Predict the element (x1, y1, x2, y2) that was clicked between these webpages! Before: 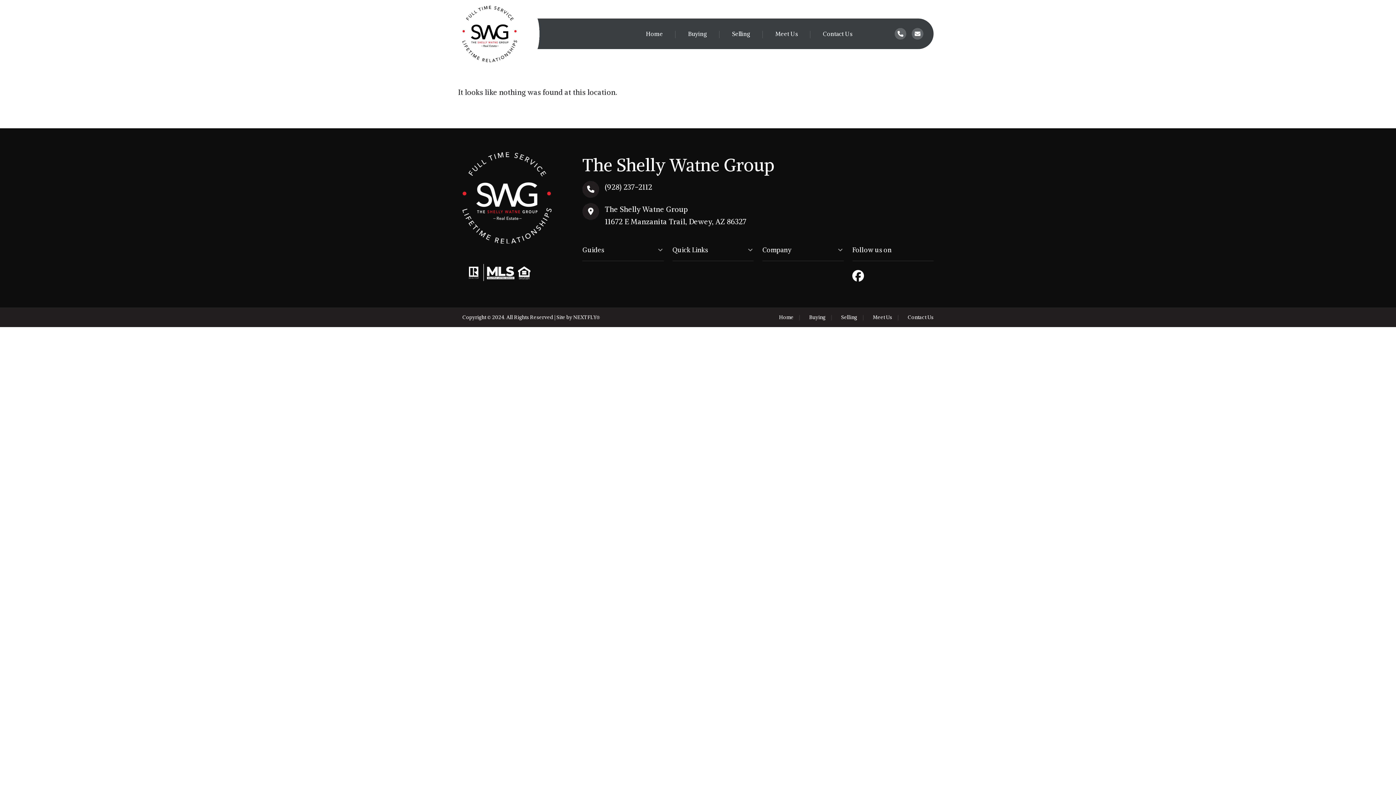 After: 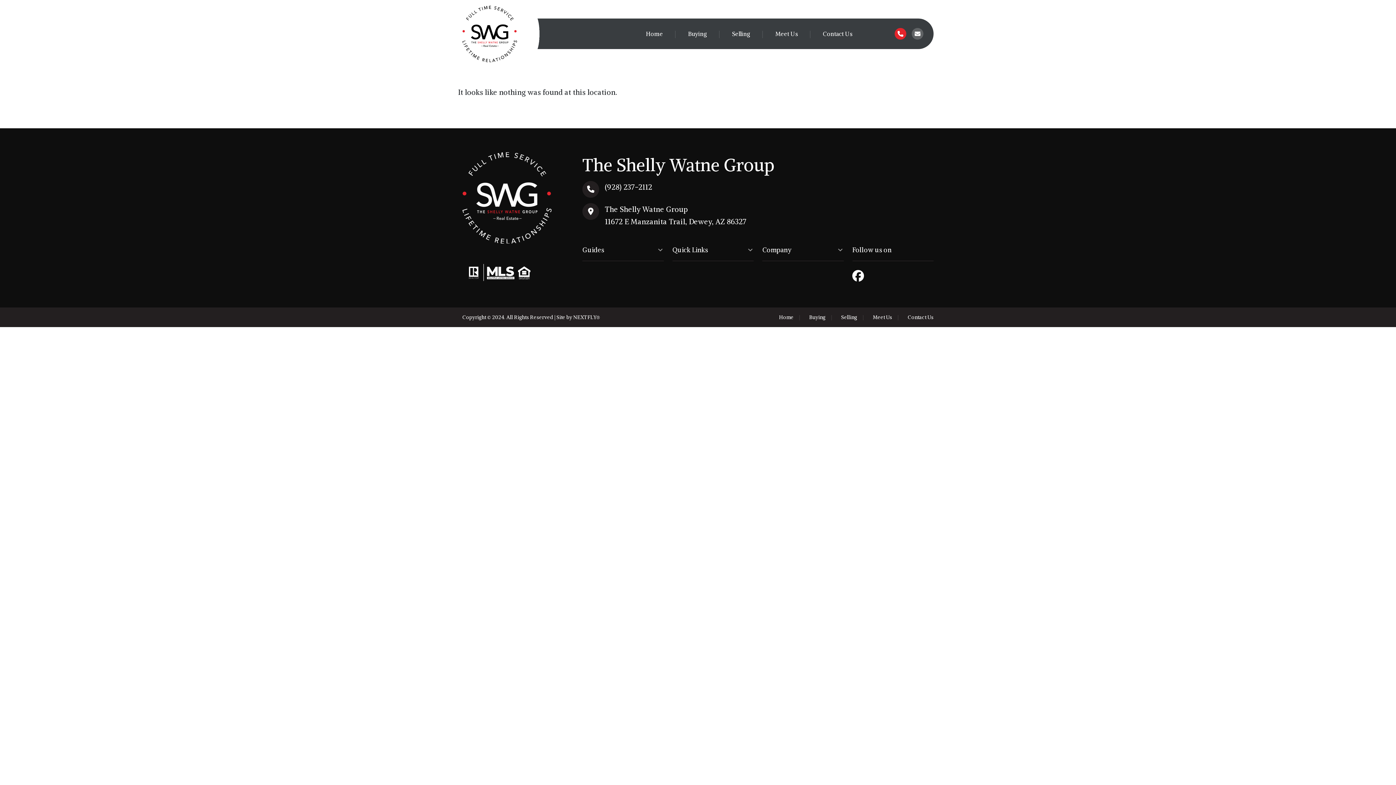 Action: bbox: (894, 28, 906, 39)